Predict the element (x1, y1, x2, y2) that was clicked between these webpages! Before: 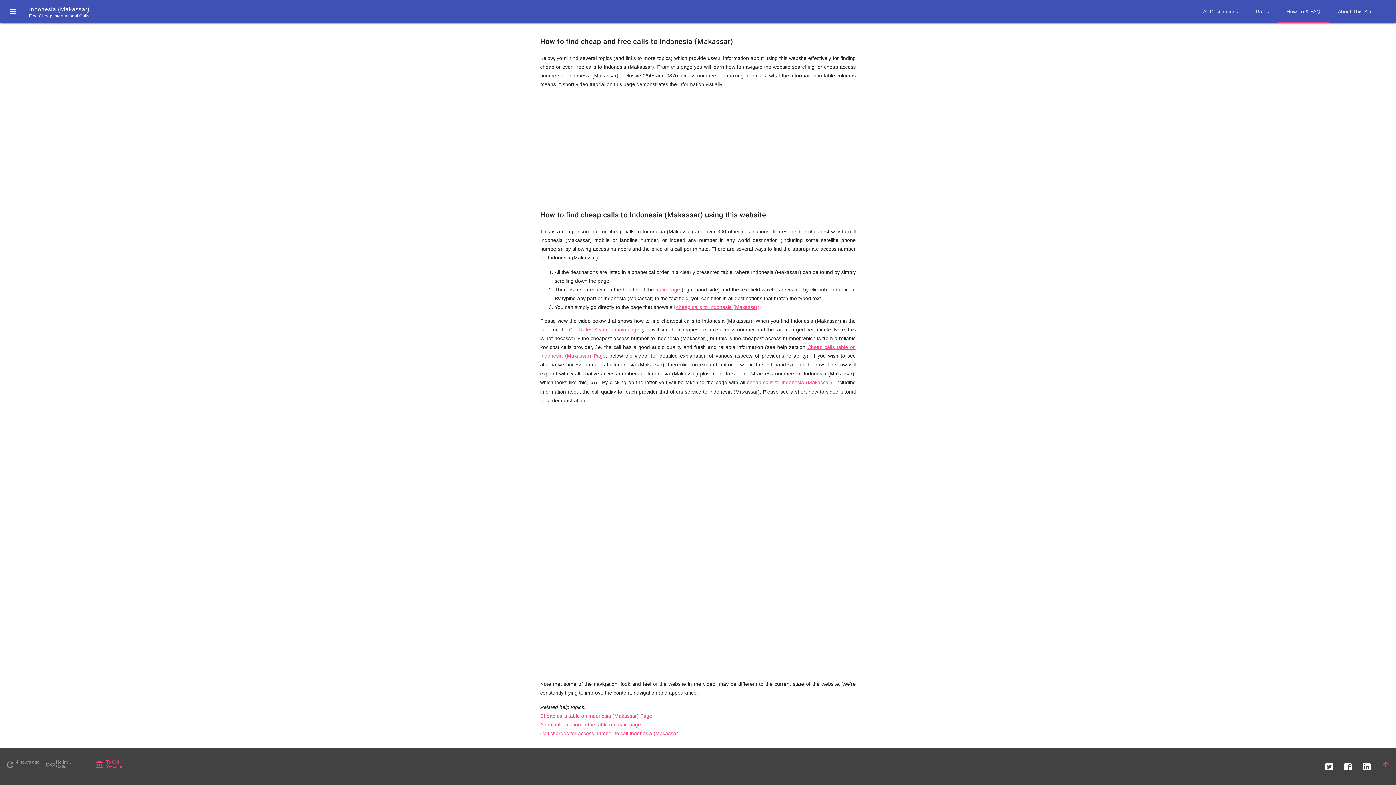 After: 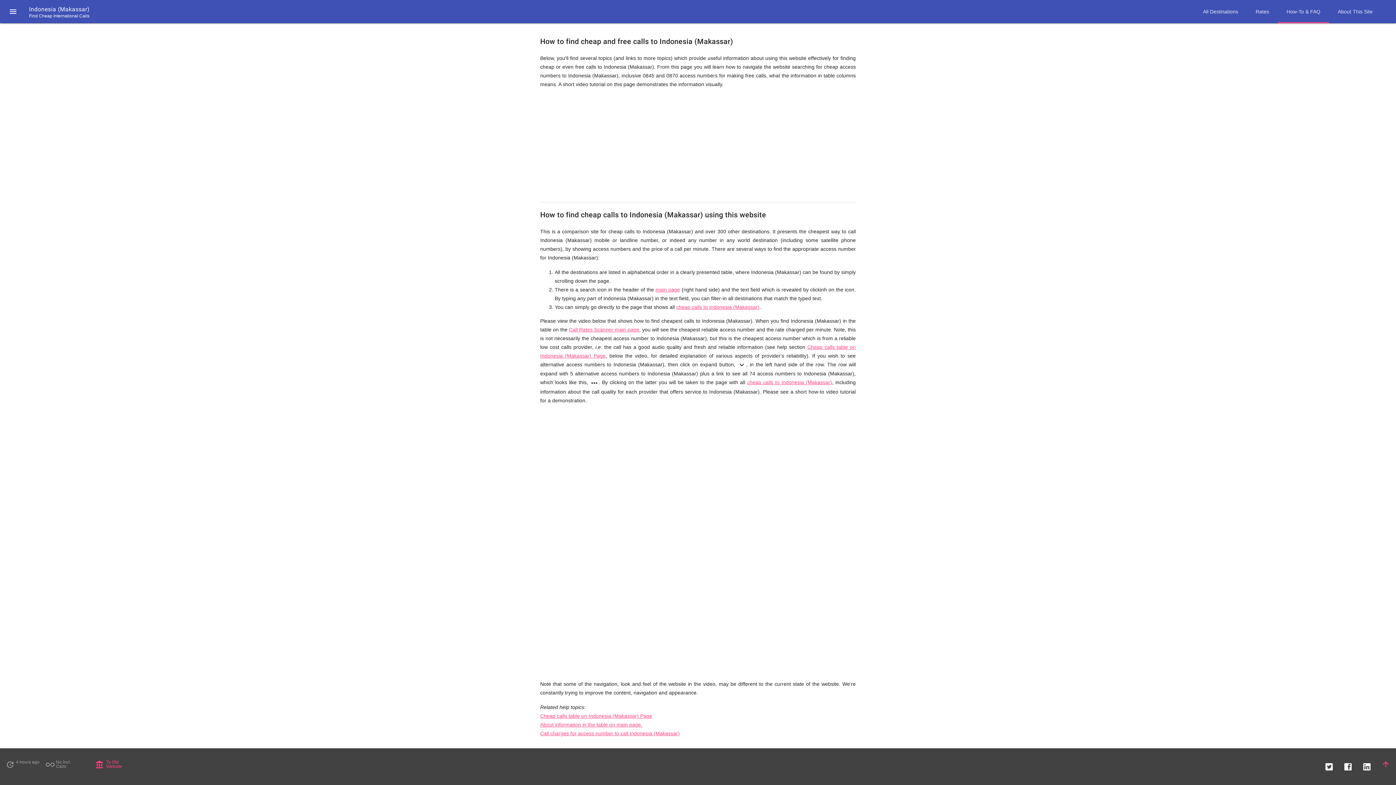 Action: label: Twitter bbox: (1325, 760, 1333, 769)